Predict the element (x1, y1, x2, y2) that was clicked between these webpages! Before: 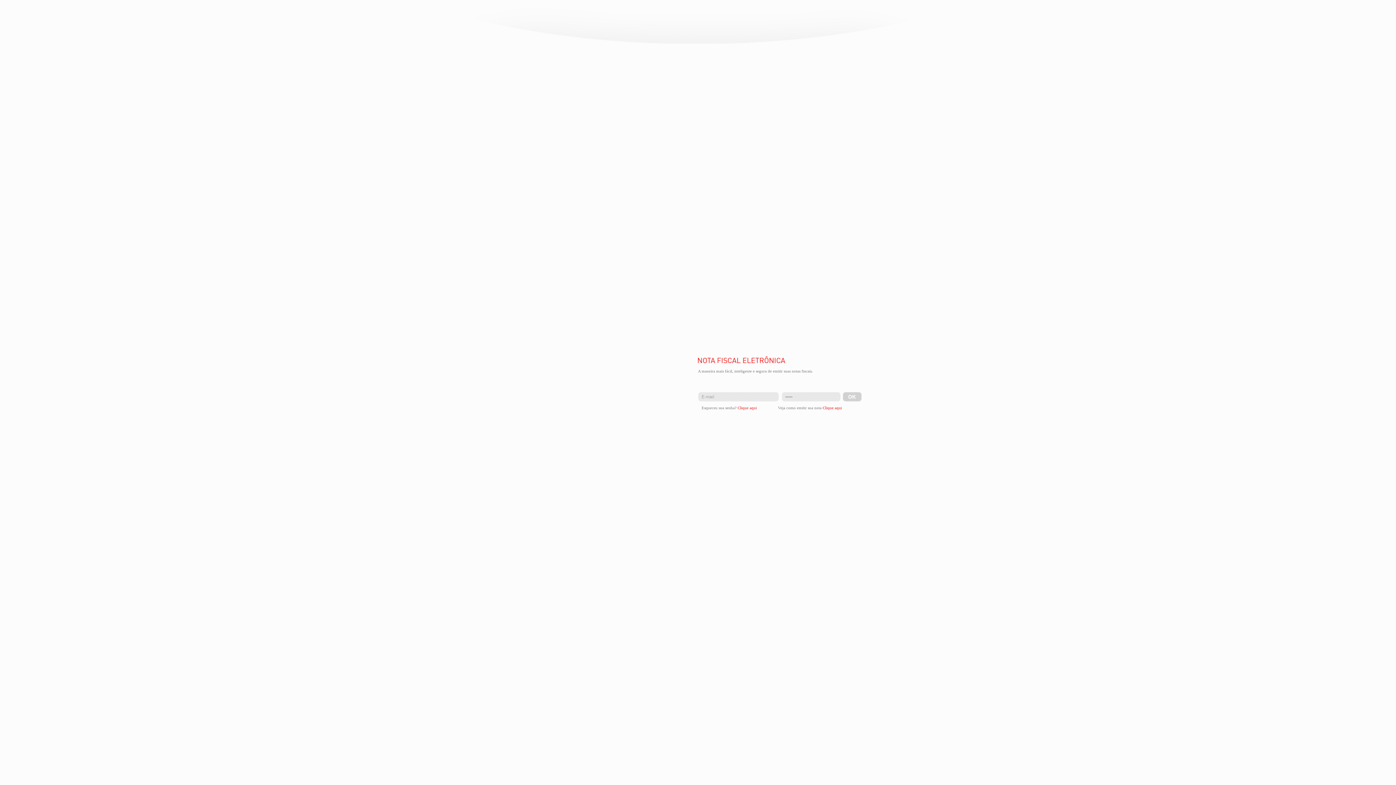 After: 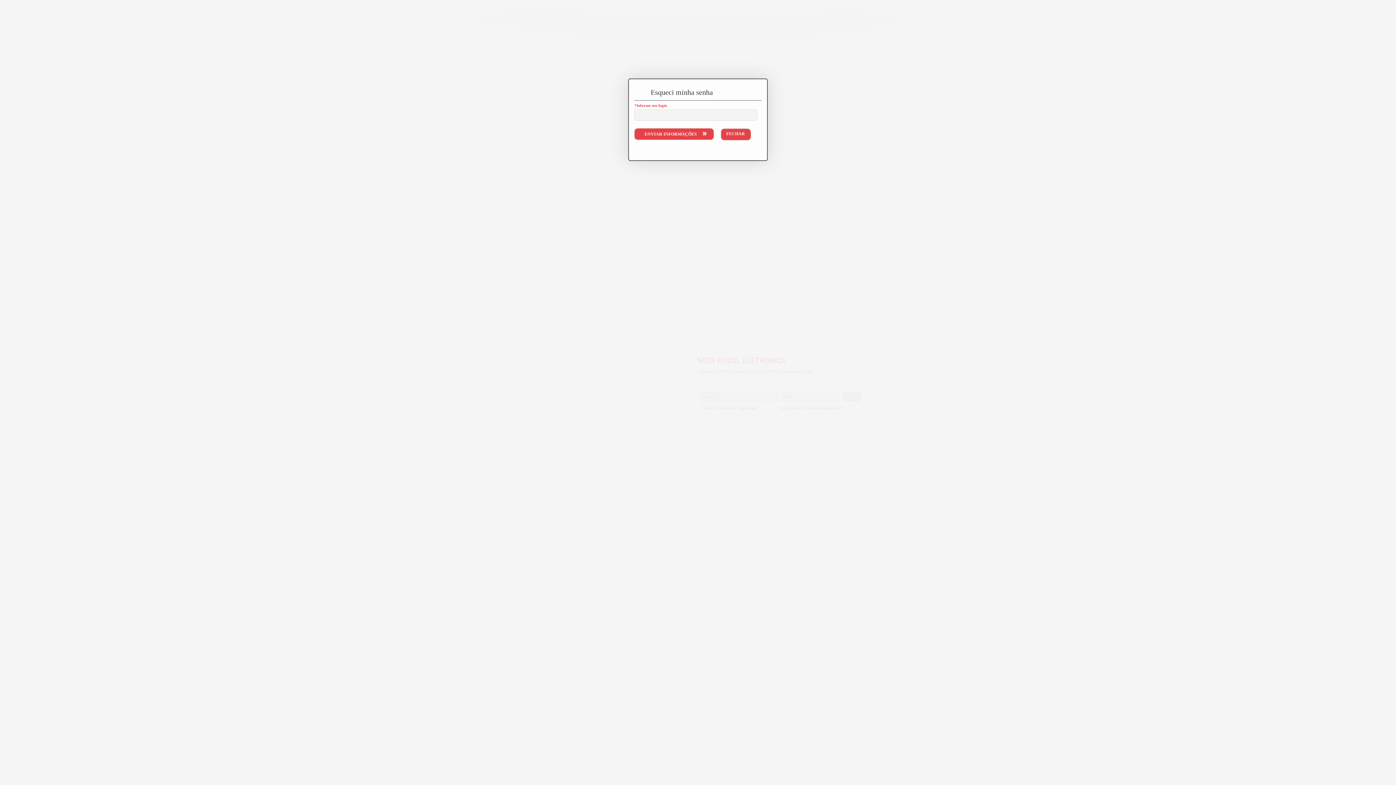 Action: bbox: (737, 405, 757, 410) label: Clique aqui